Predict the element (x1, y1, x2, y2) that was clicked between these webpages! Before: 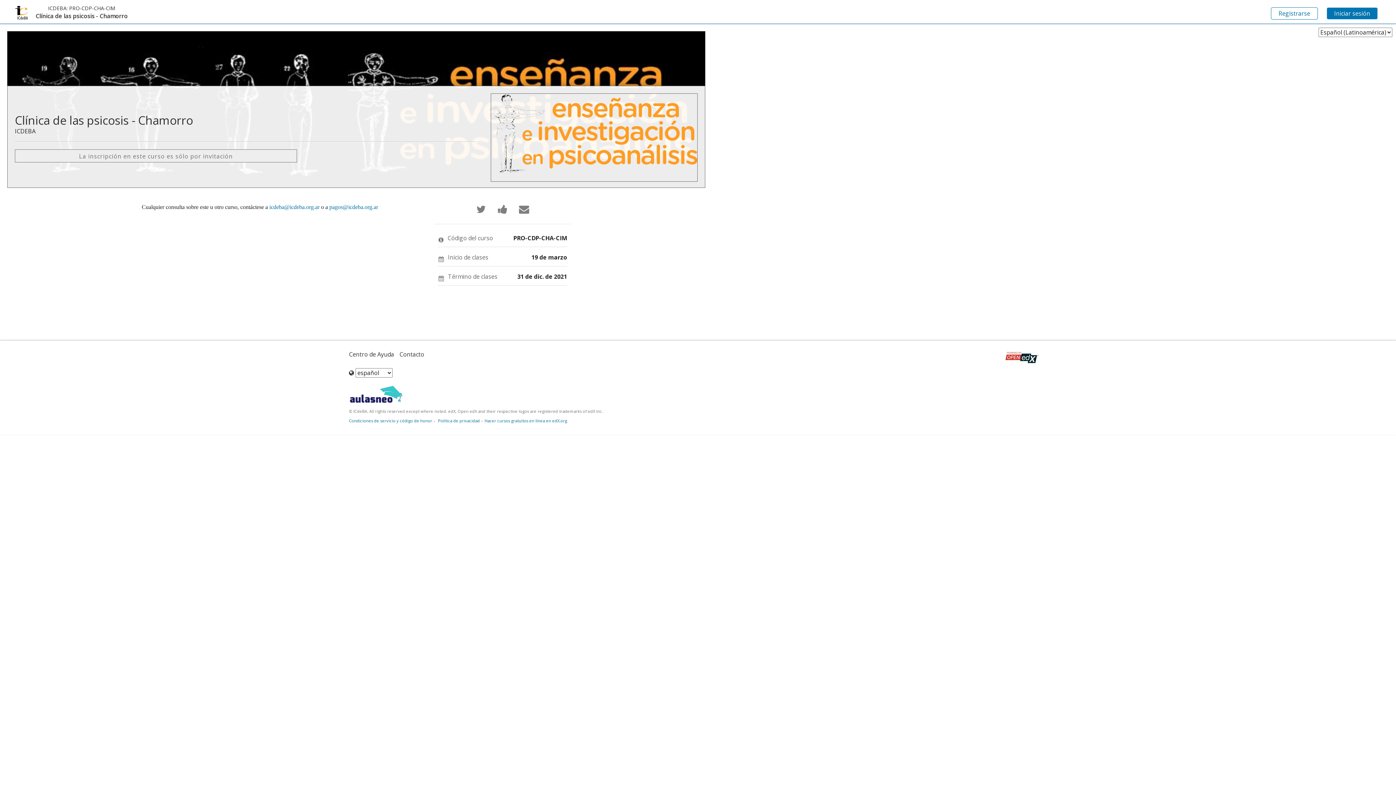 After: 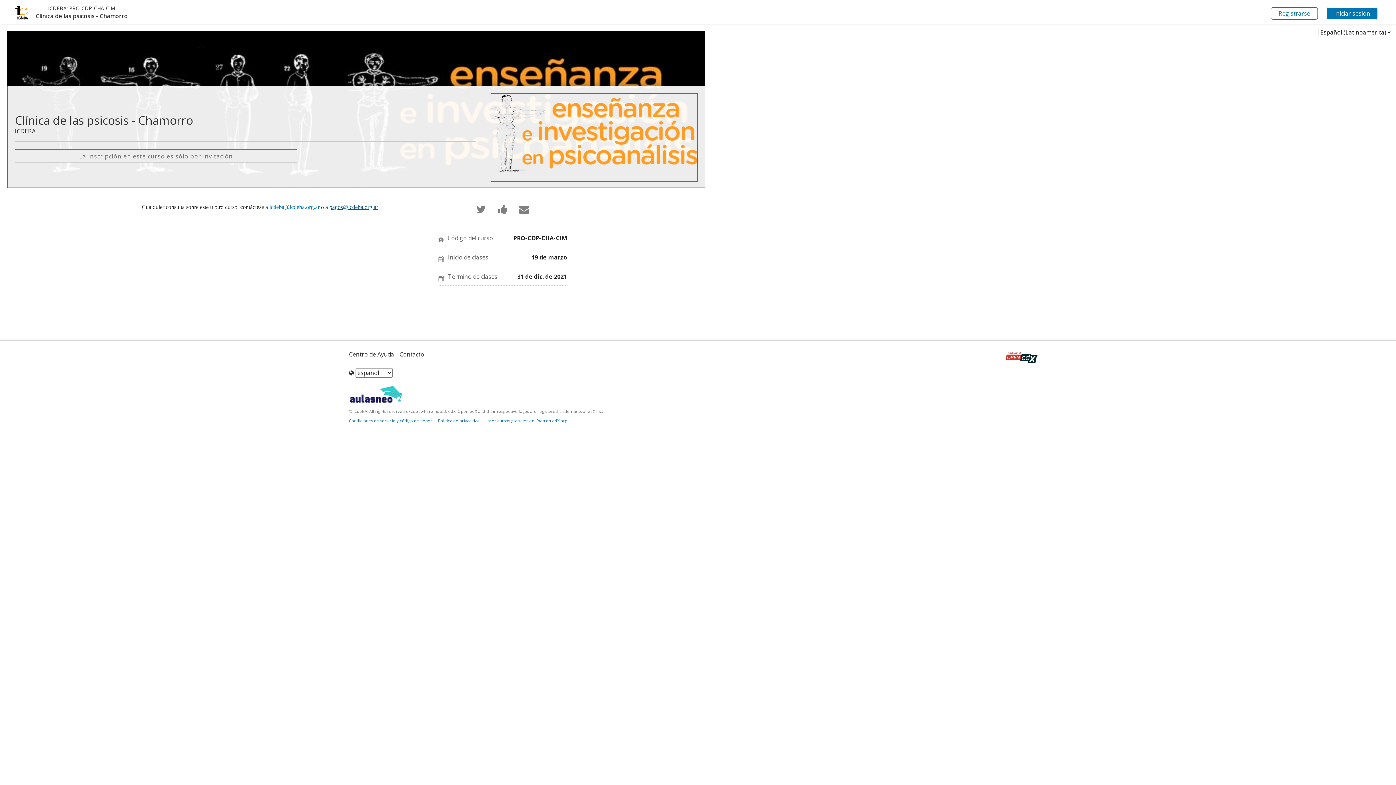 Action: label: pagos@icdeba.org.ar bbox: (329, 204, 378, 210)